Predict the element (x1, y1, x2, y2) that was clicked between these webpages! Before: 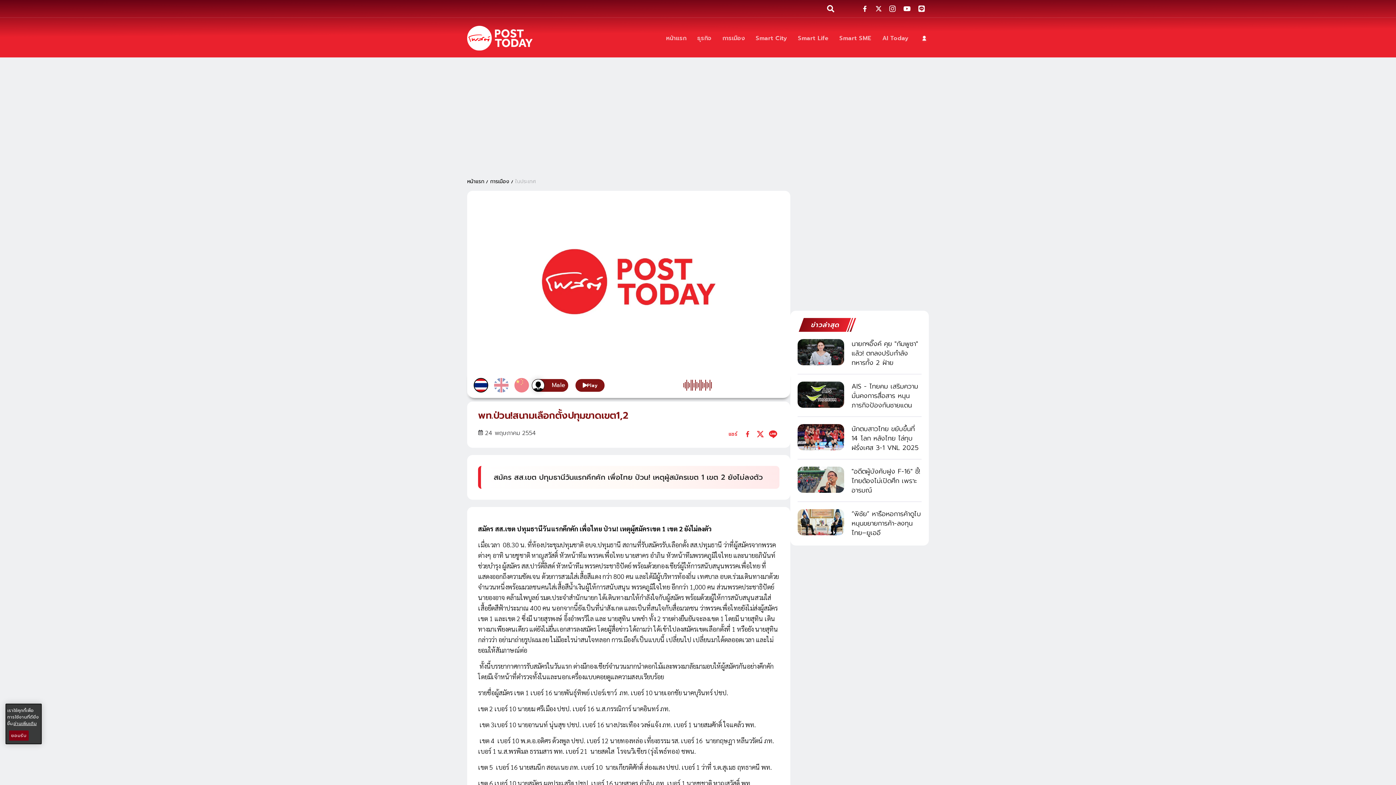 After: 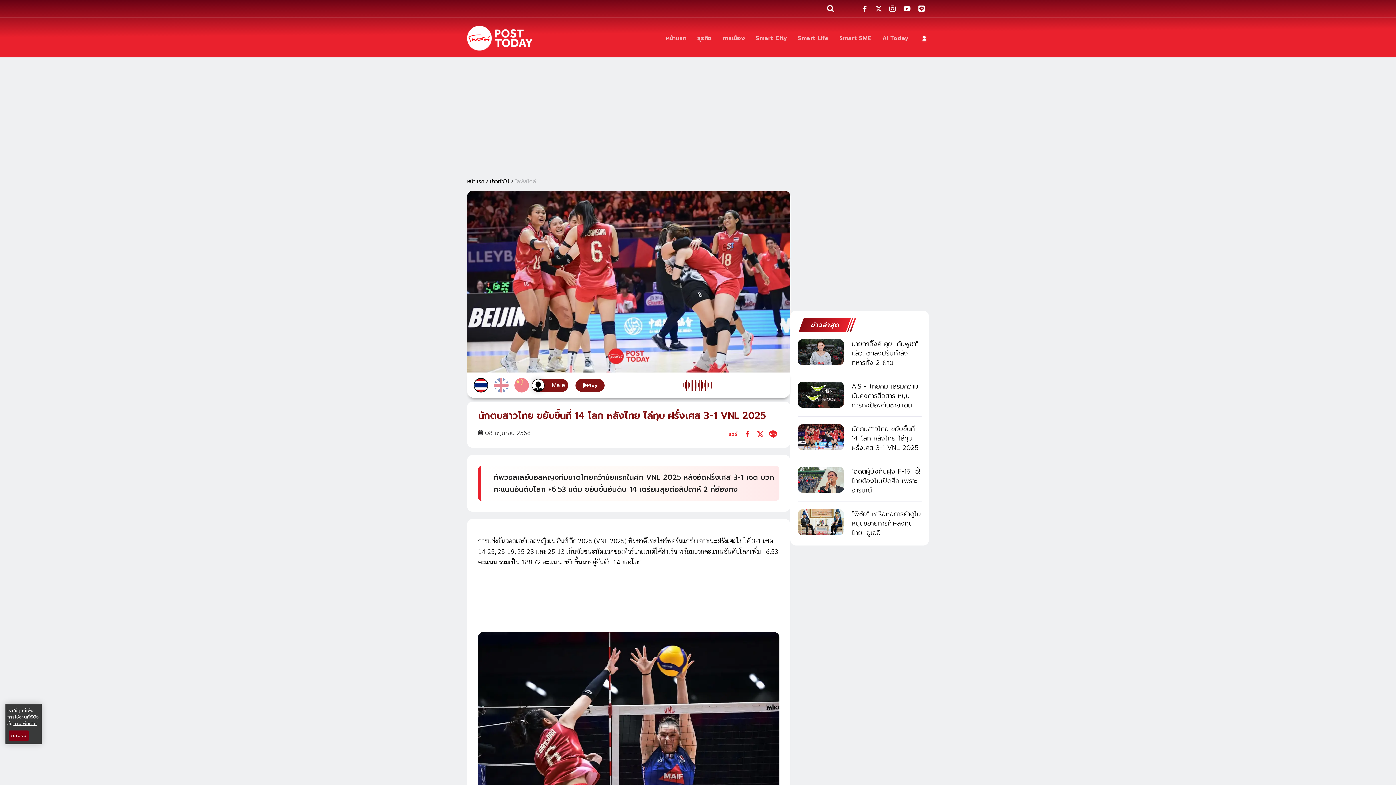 Action: bbox: (797, 424, 844, 450)